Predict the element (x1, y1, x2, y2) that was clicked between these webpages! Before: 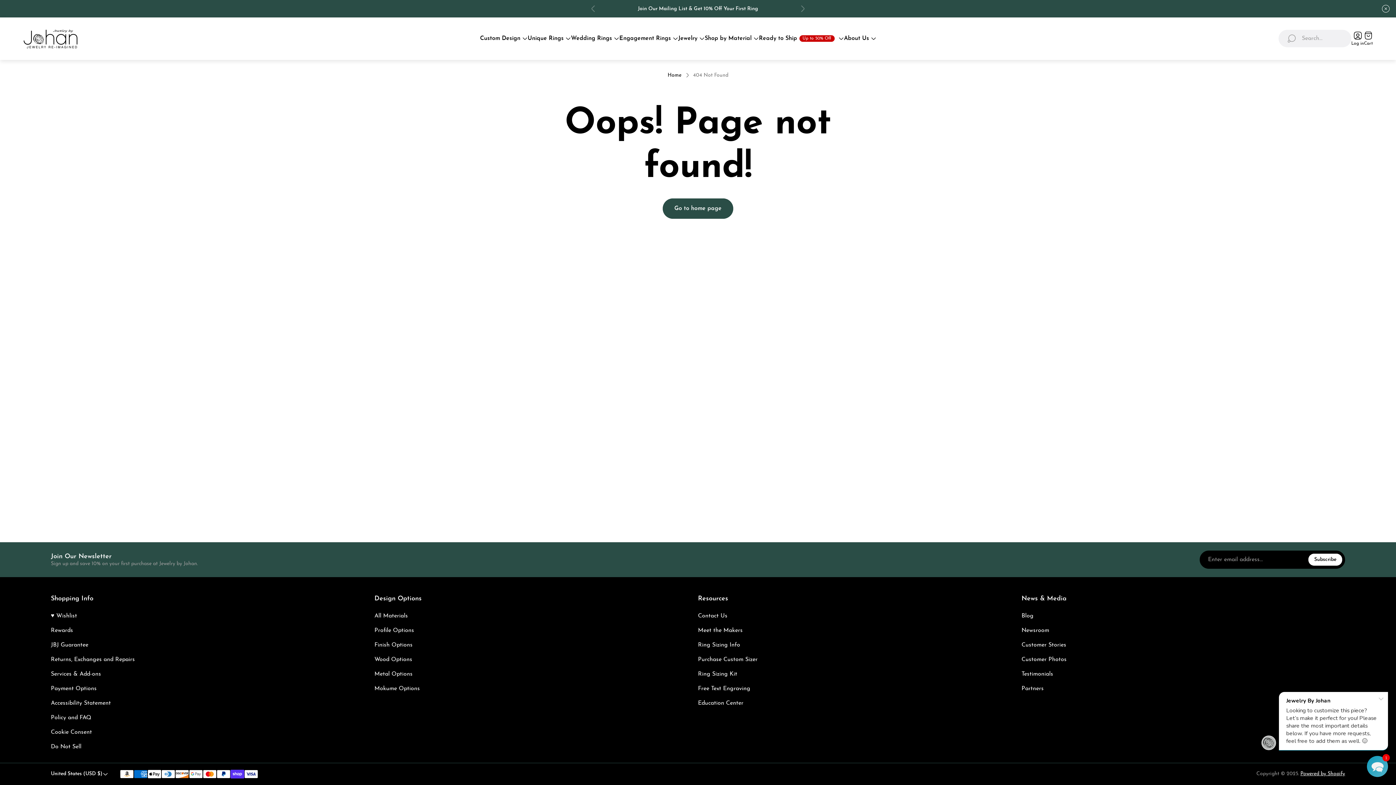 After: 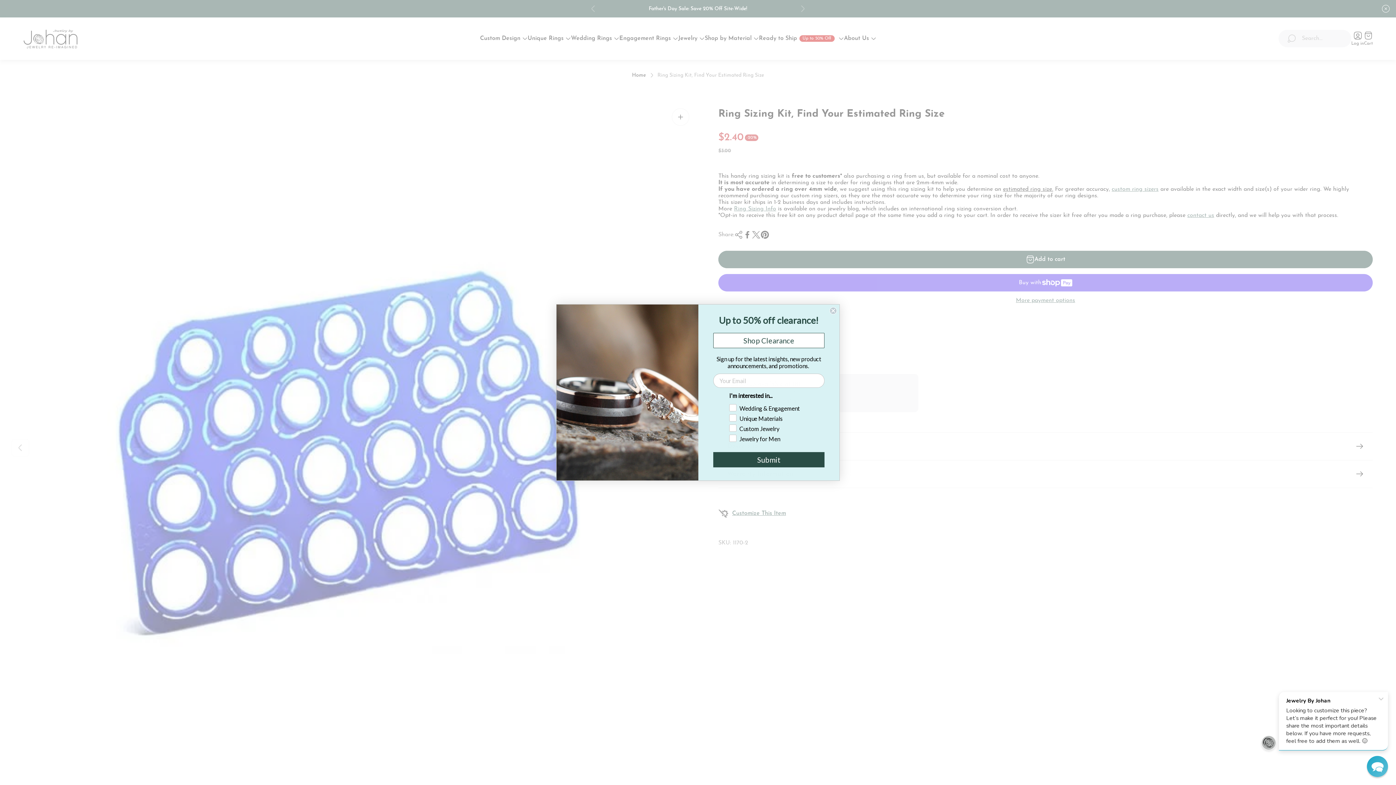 Action: label: Ring Sizing Kit bbox: (698, 670, 737, 678)